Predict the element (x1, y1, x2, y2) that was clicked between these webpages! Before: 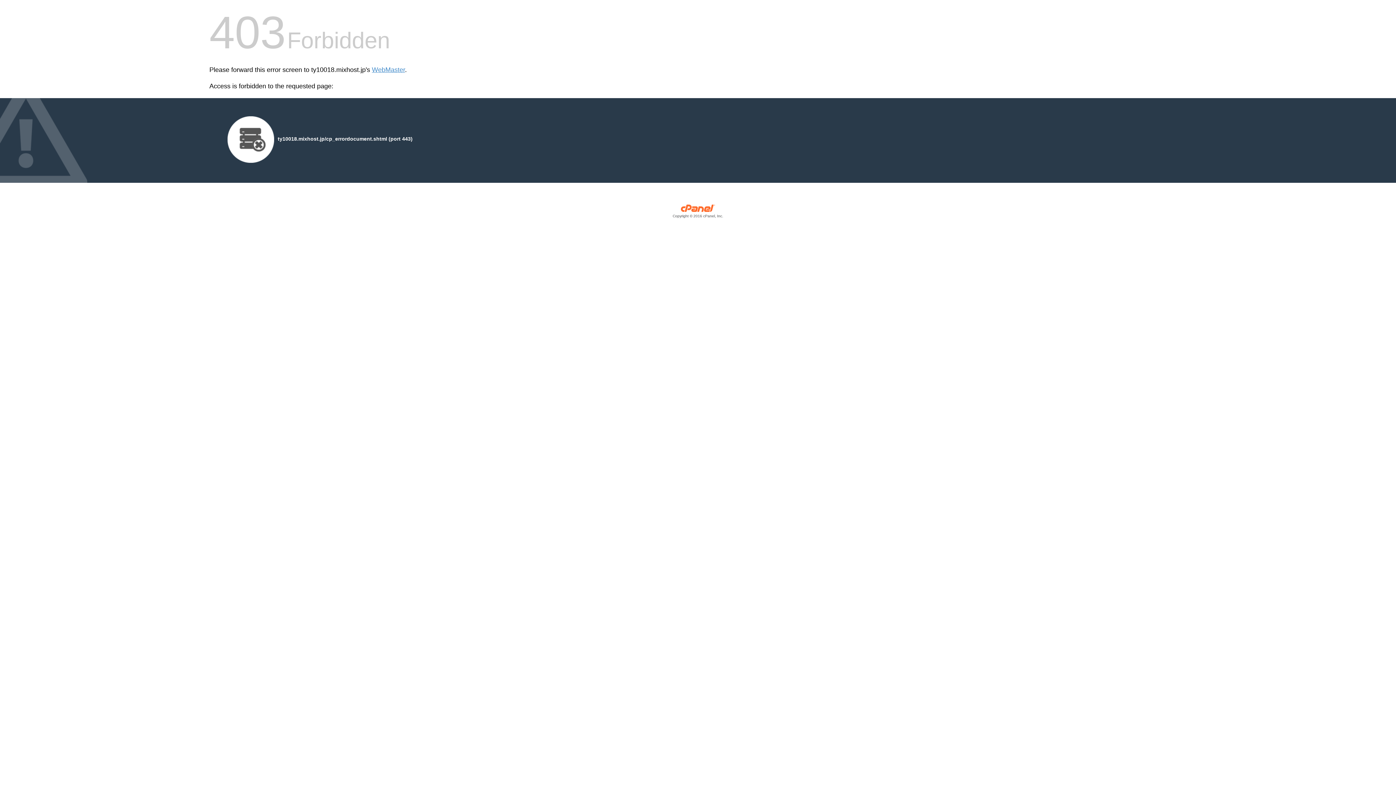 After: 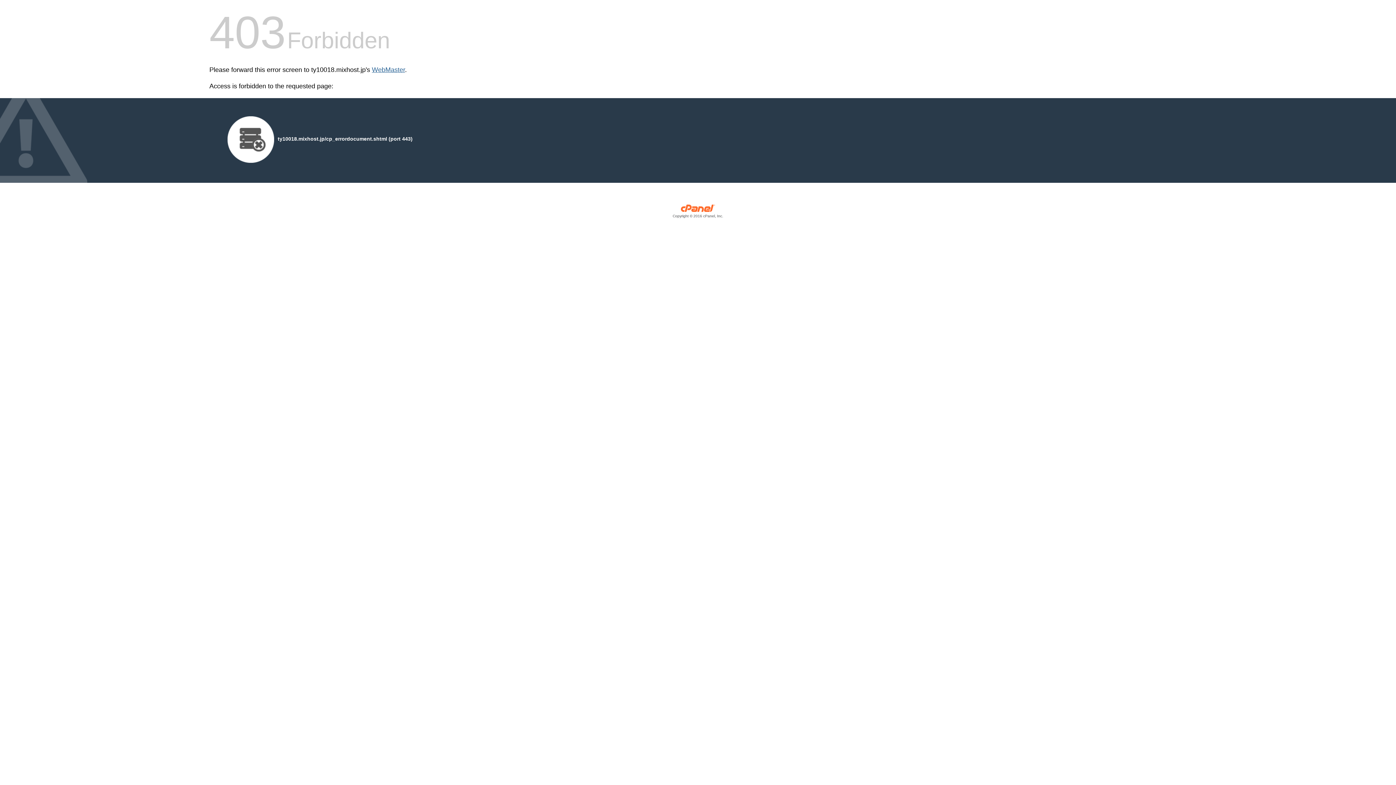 Action: bbox: (372, 66, 405, 73) label: WebMaster